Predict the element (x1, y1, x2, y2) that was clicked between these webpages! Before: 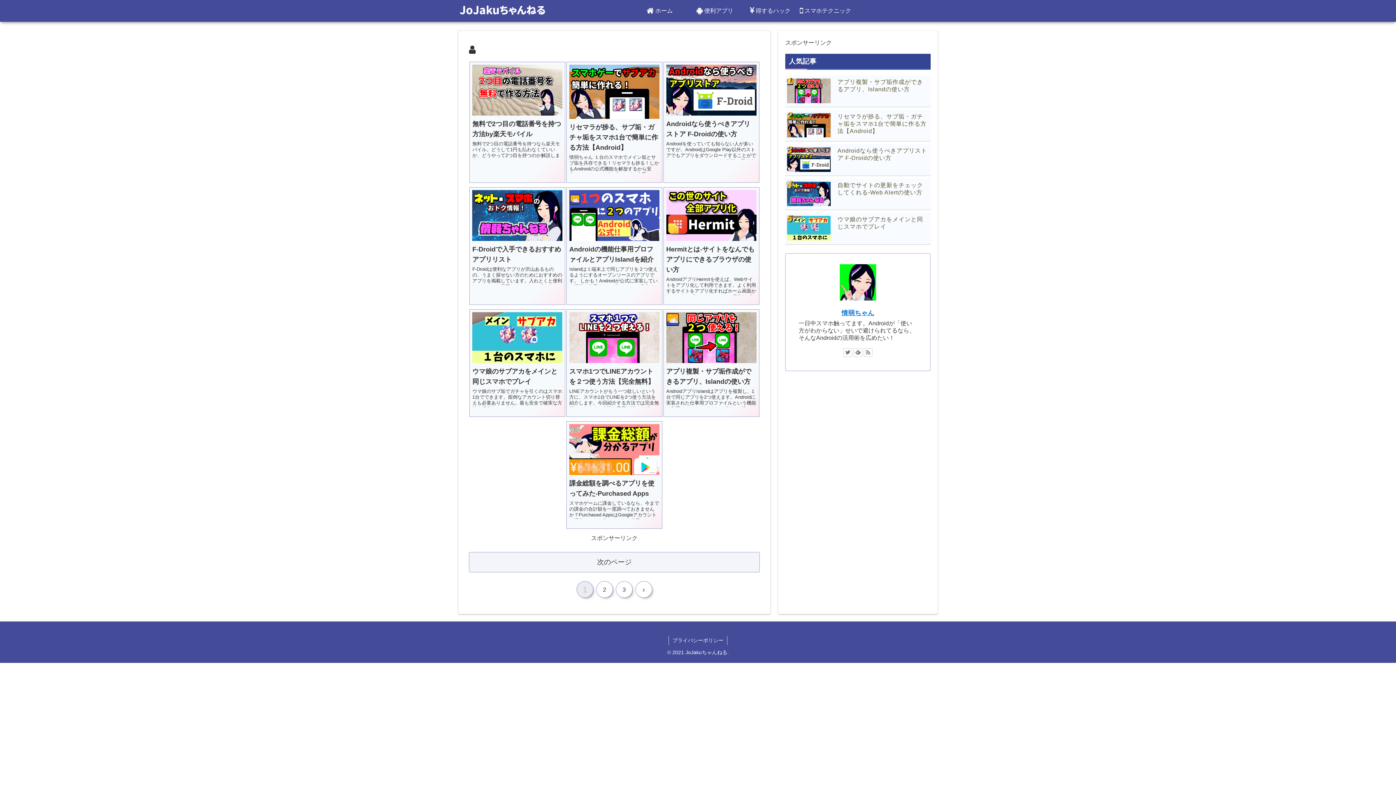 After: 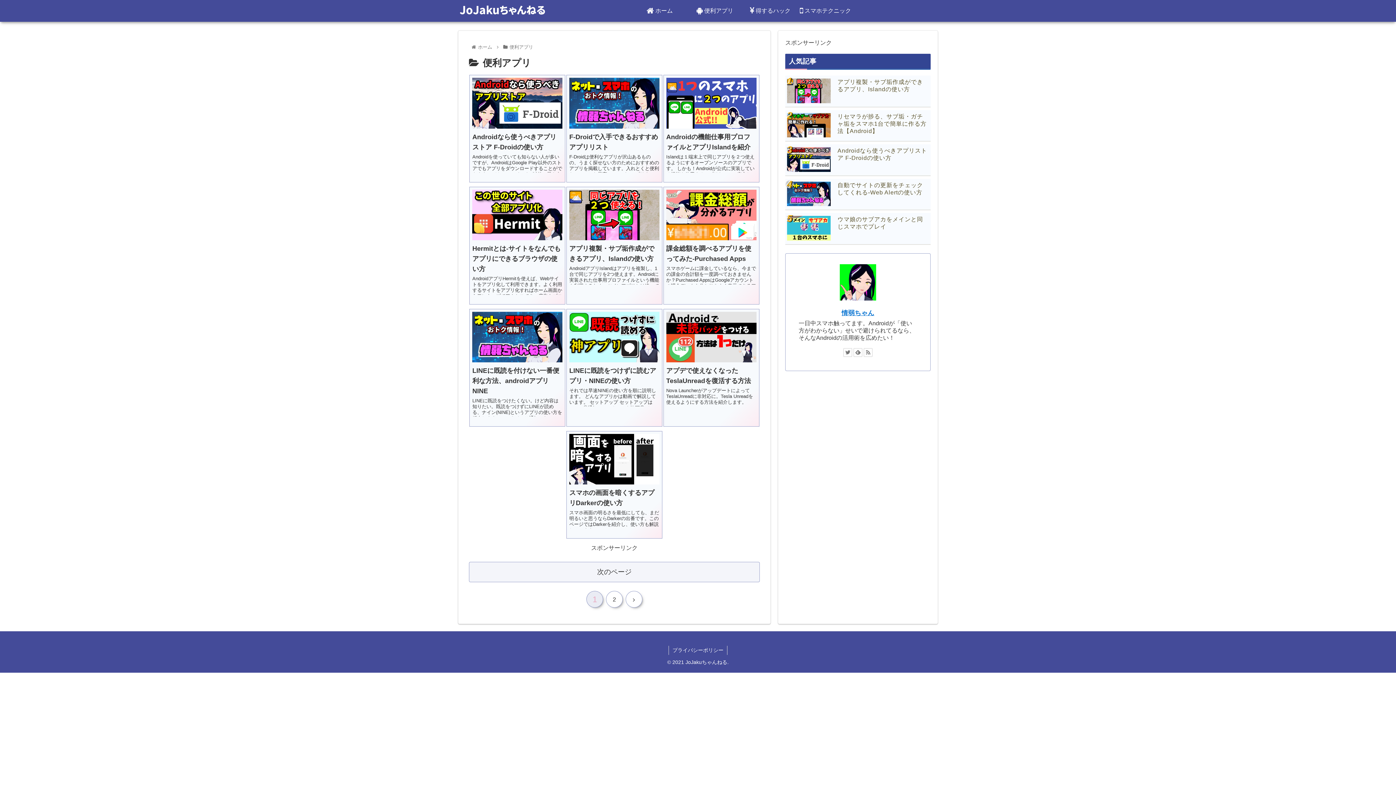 Action: label:  便利アプリ bbox: (687, 0, 742, 21)